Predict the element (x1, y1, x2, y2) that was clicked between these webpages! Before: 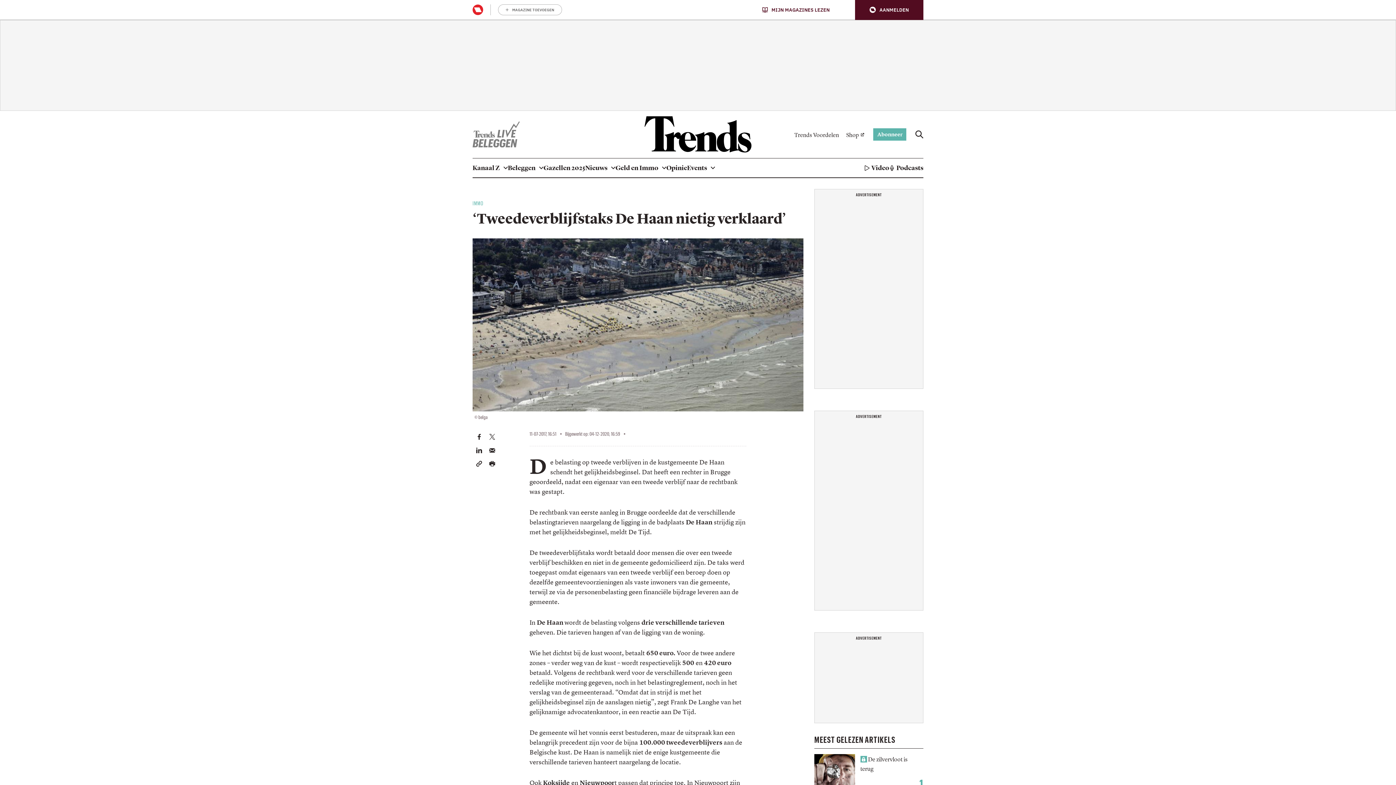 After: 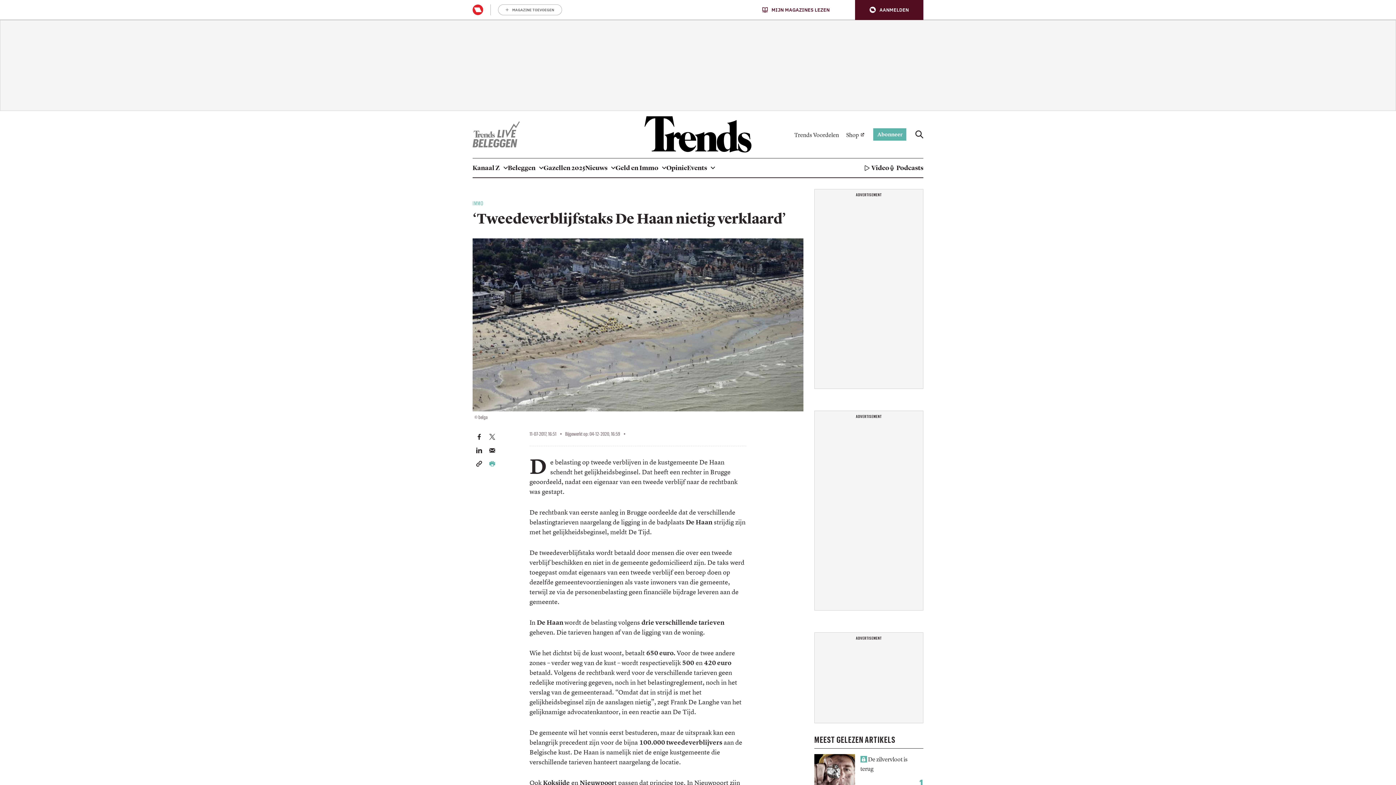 Action: bbox: (489, 458, 495, 467) label: Print dit artikel